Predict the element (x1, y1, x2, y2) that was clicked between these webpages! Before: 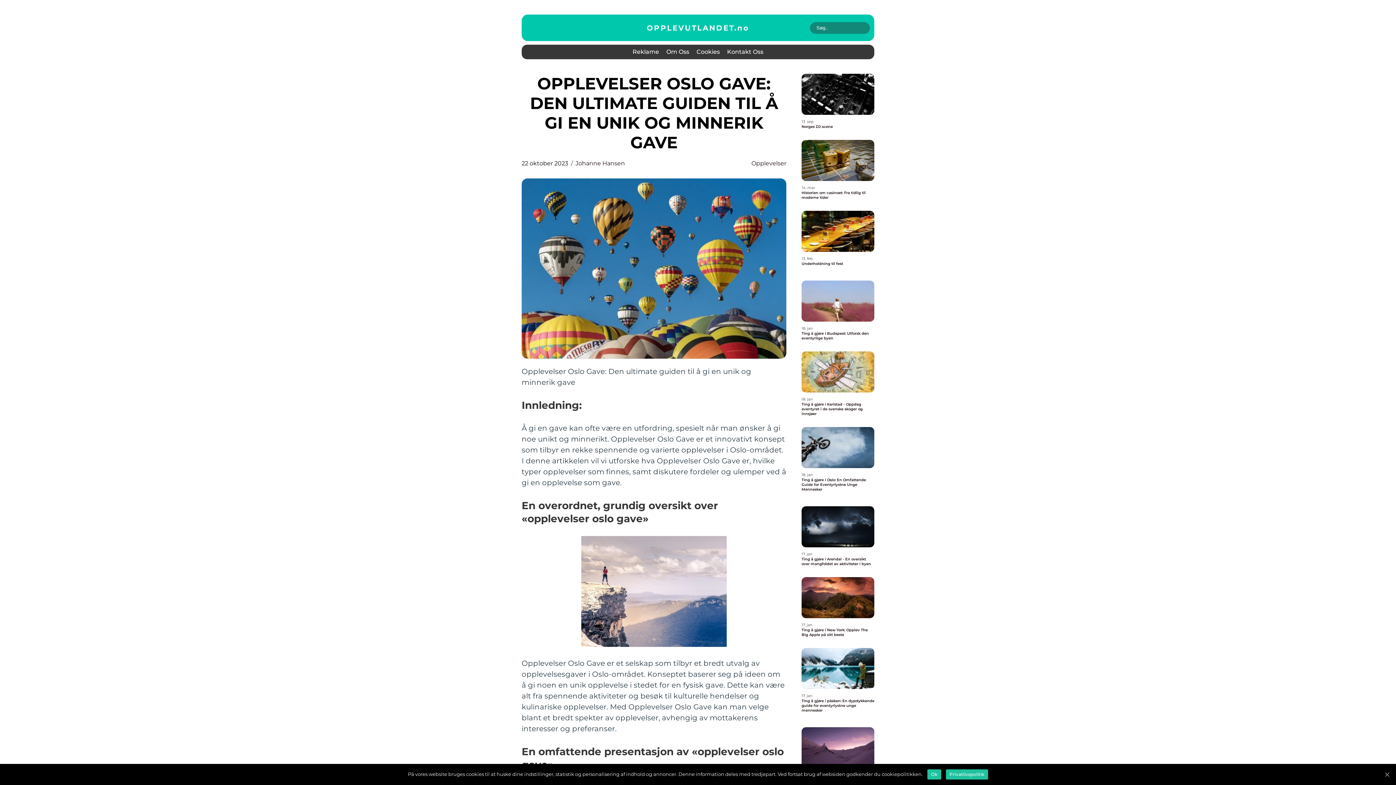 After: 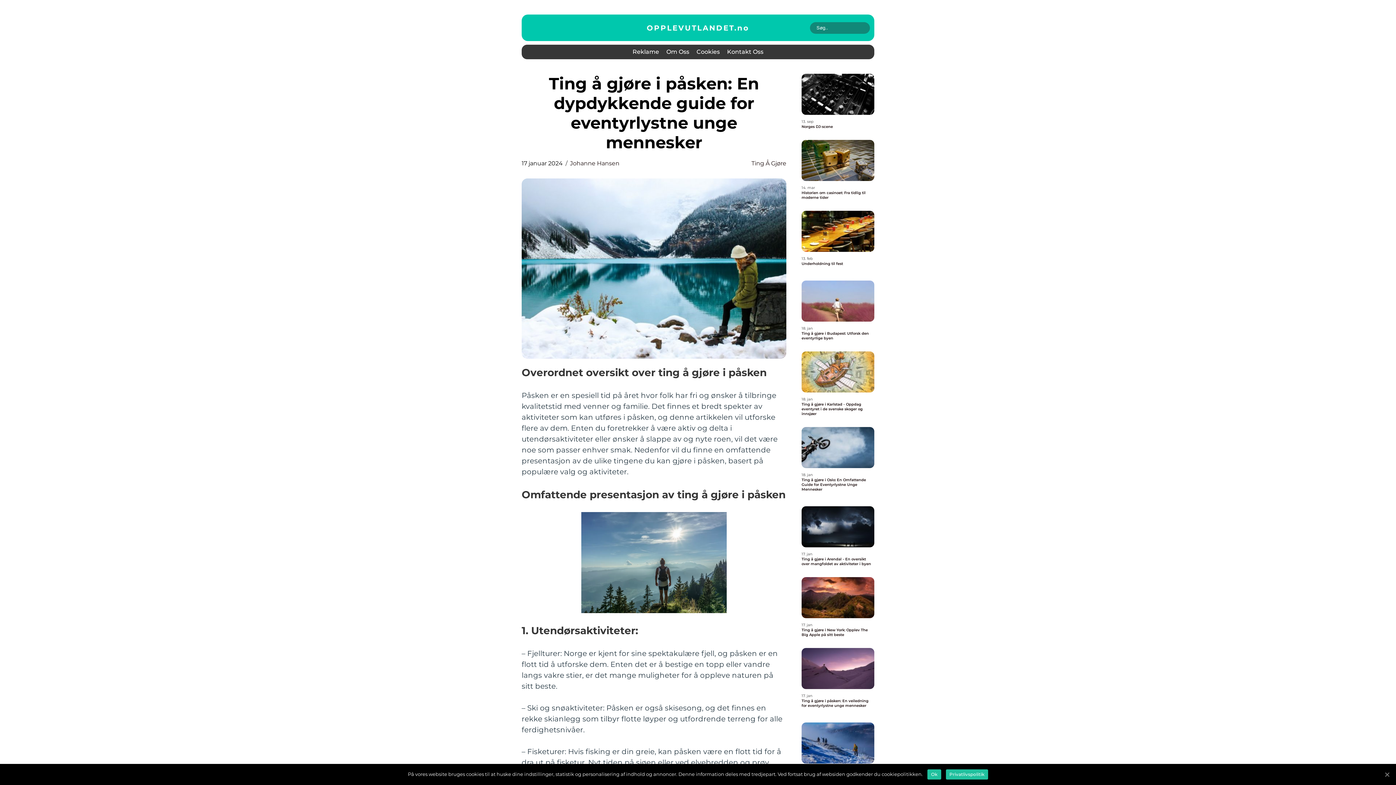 Action: bbox: (801, 648, 874, 689)